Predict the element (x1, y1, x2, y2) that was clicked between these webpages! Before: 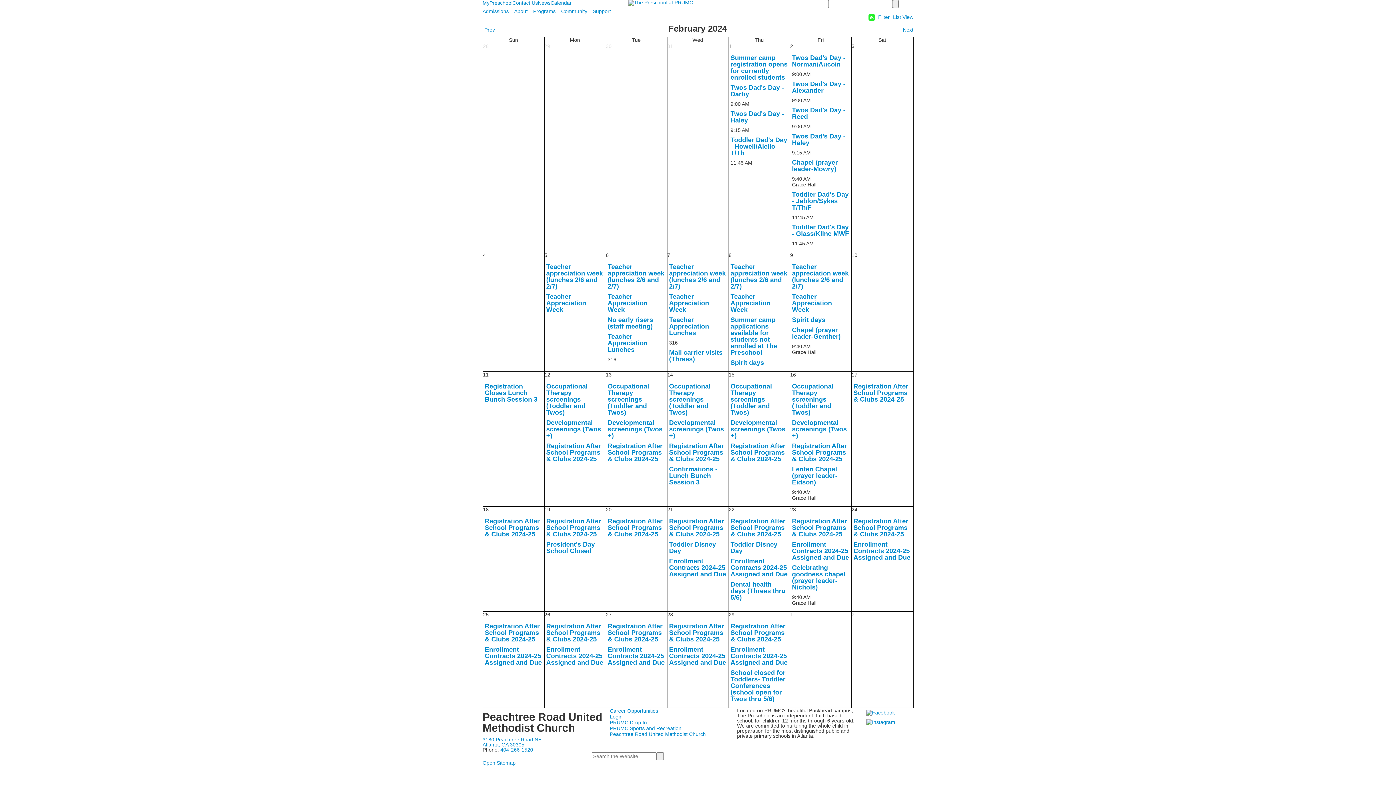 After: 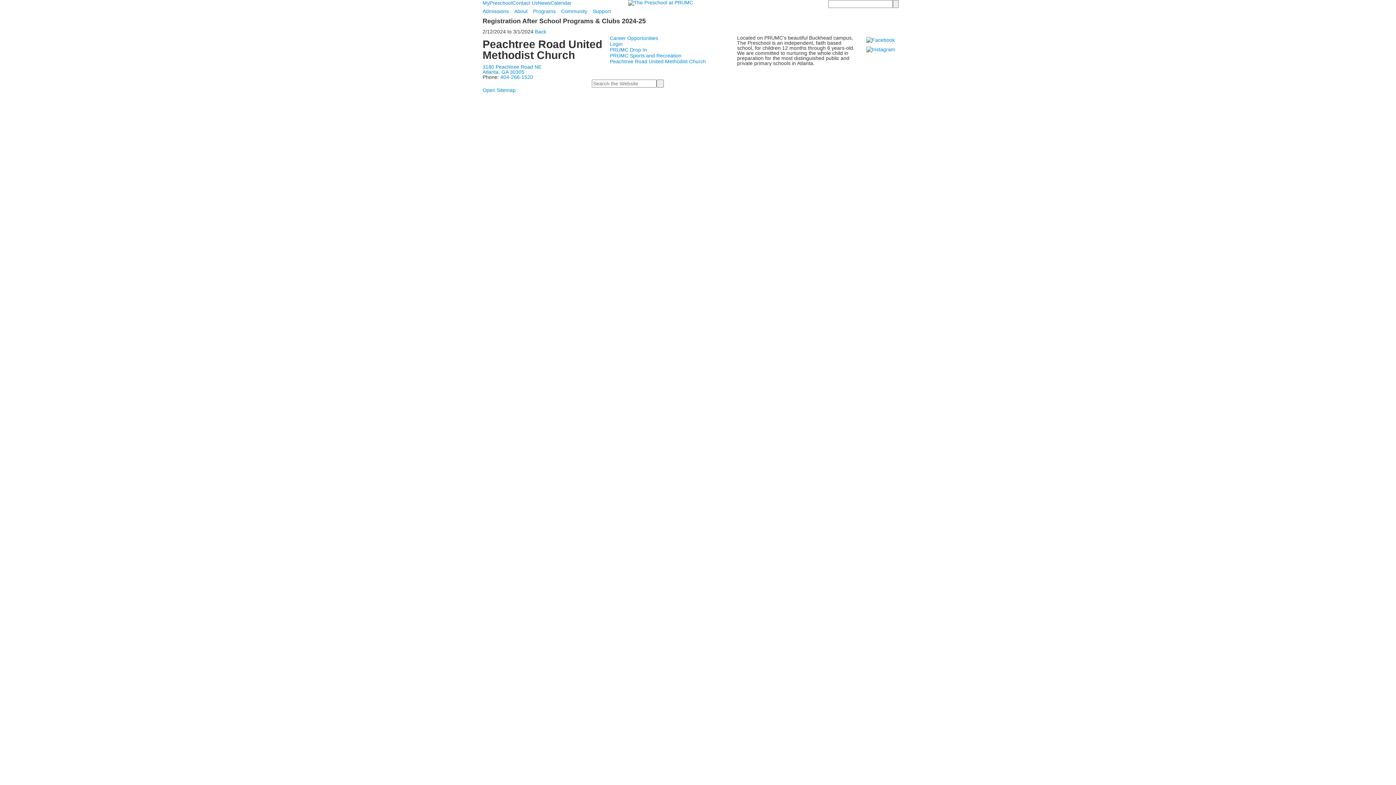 Action: label: Registration After School Programs & Clubs 2024-25 bbox: (484, 622, 539, 643)